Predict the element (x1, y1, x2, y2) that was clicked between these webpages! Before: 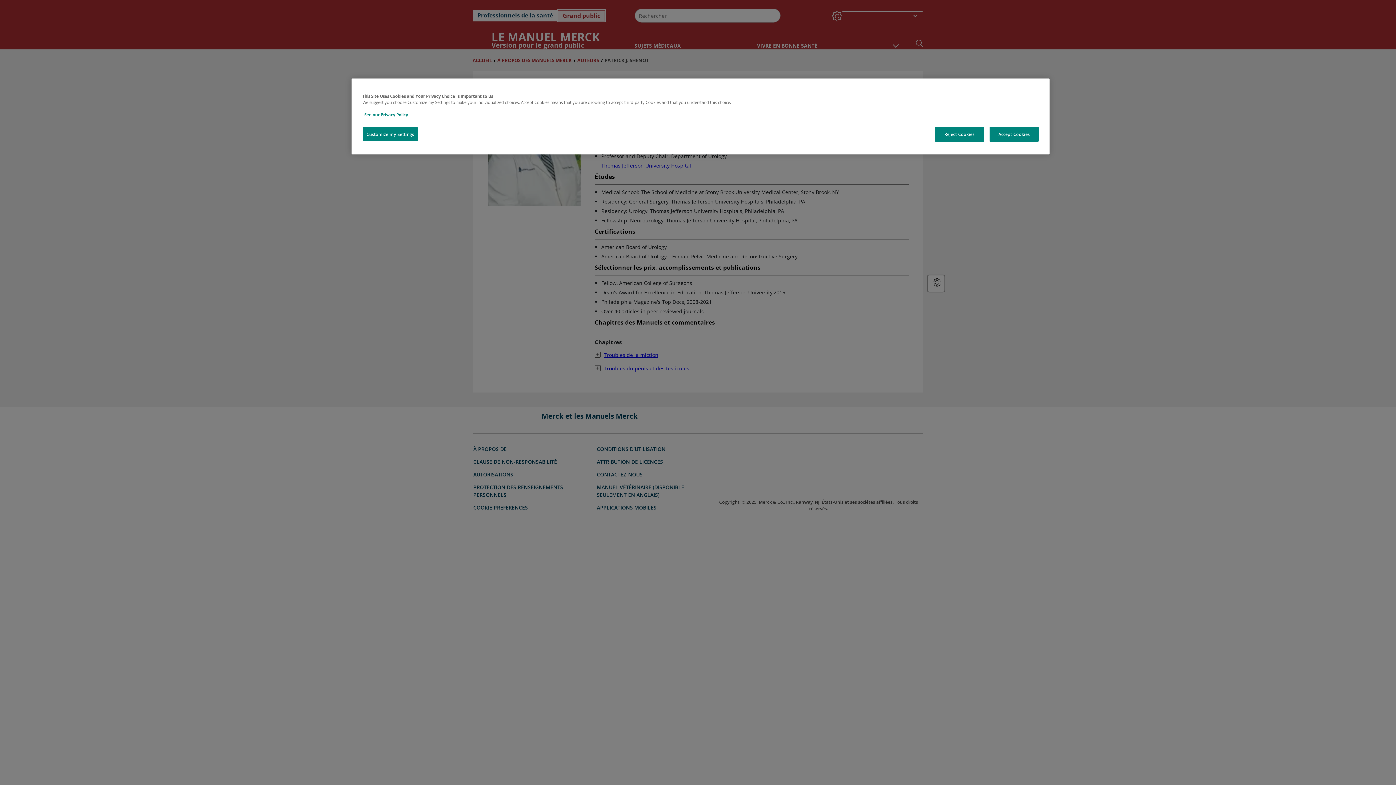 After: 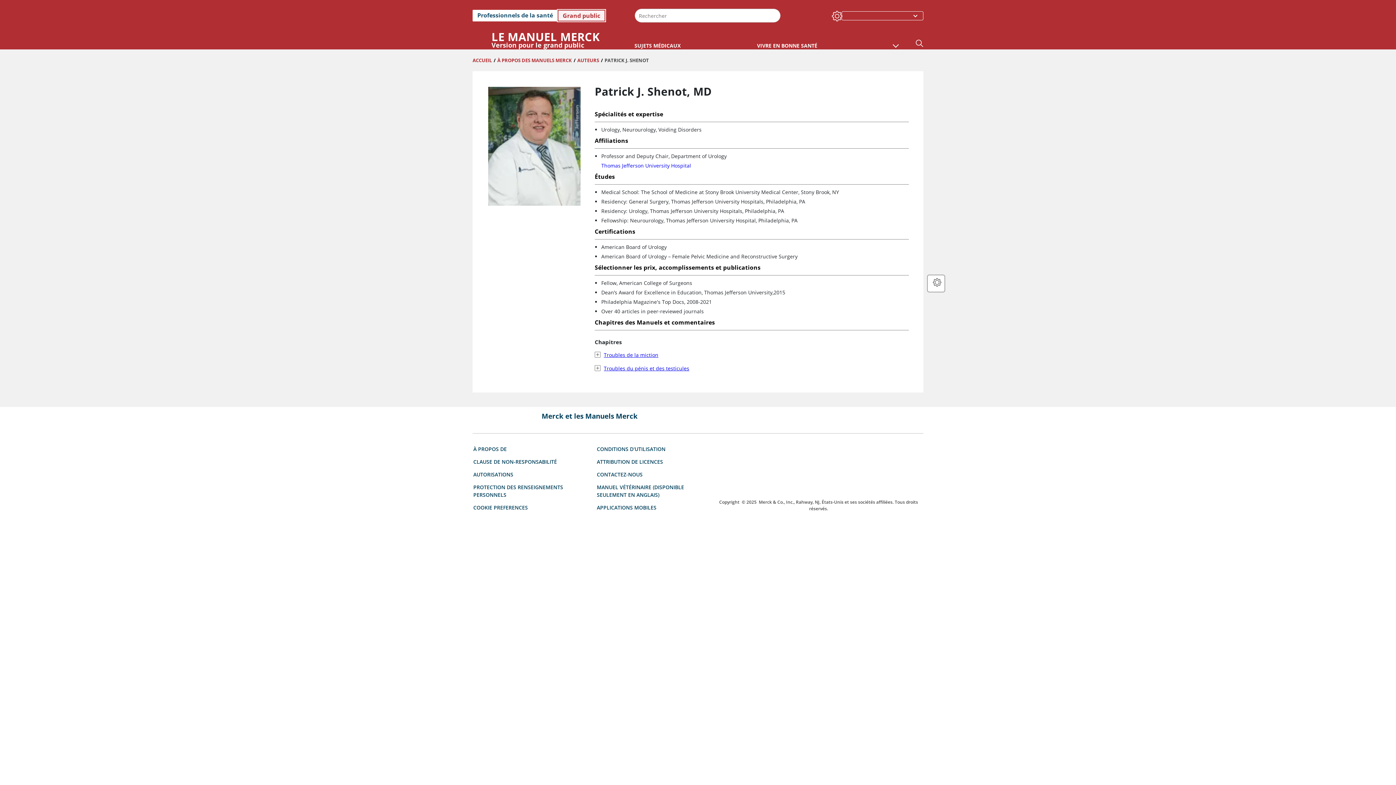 Action: label: Reject Cookies bbox: (935, 126, 984, 141)